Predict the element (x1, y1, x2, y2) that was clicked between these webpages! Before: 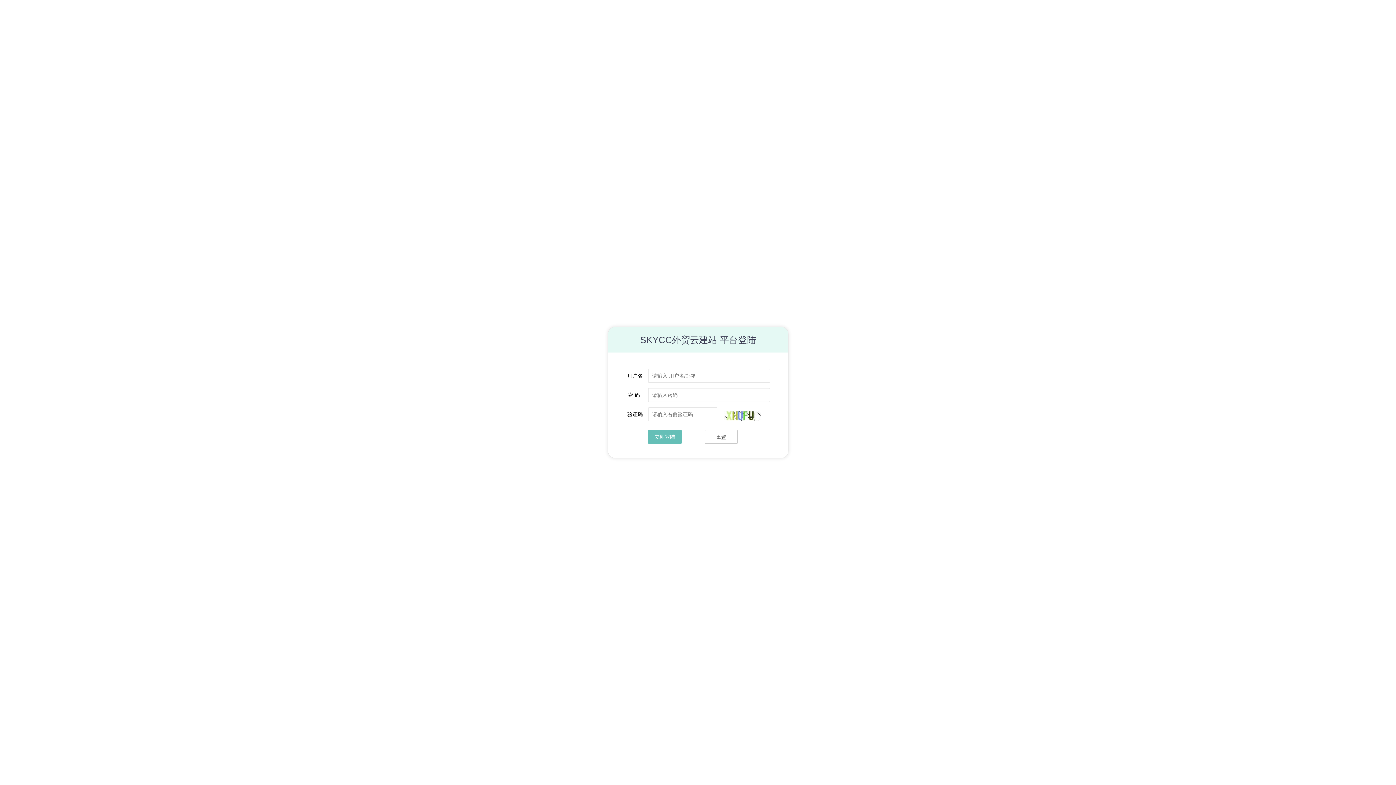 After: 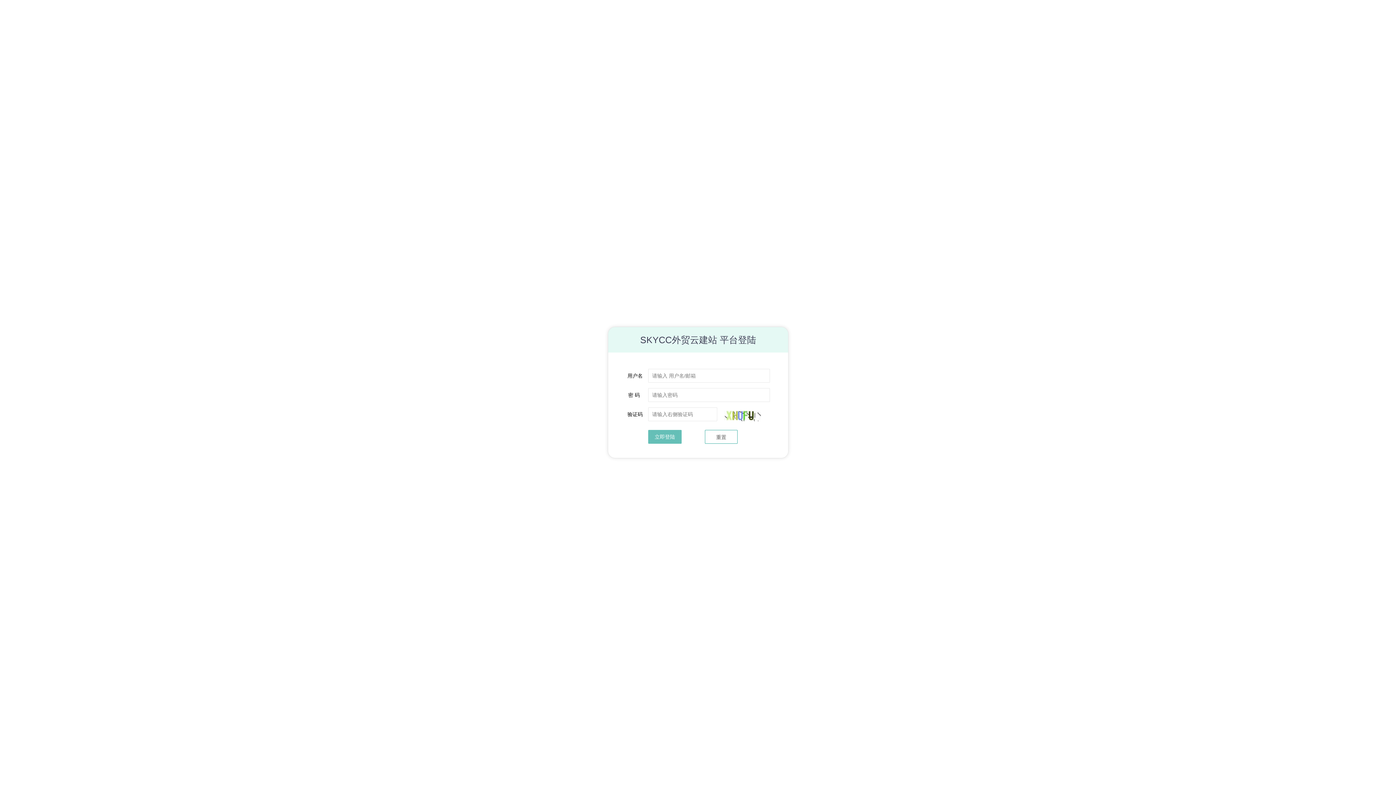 Action: bbox: (705, 430, 737, 444) label: 重置